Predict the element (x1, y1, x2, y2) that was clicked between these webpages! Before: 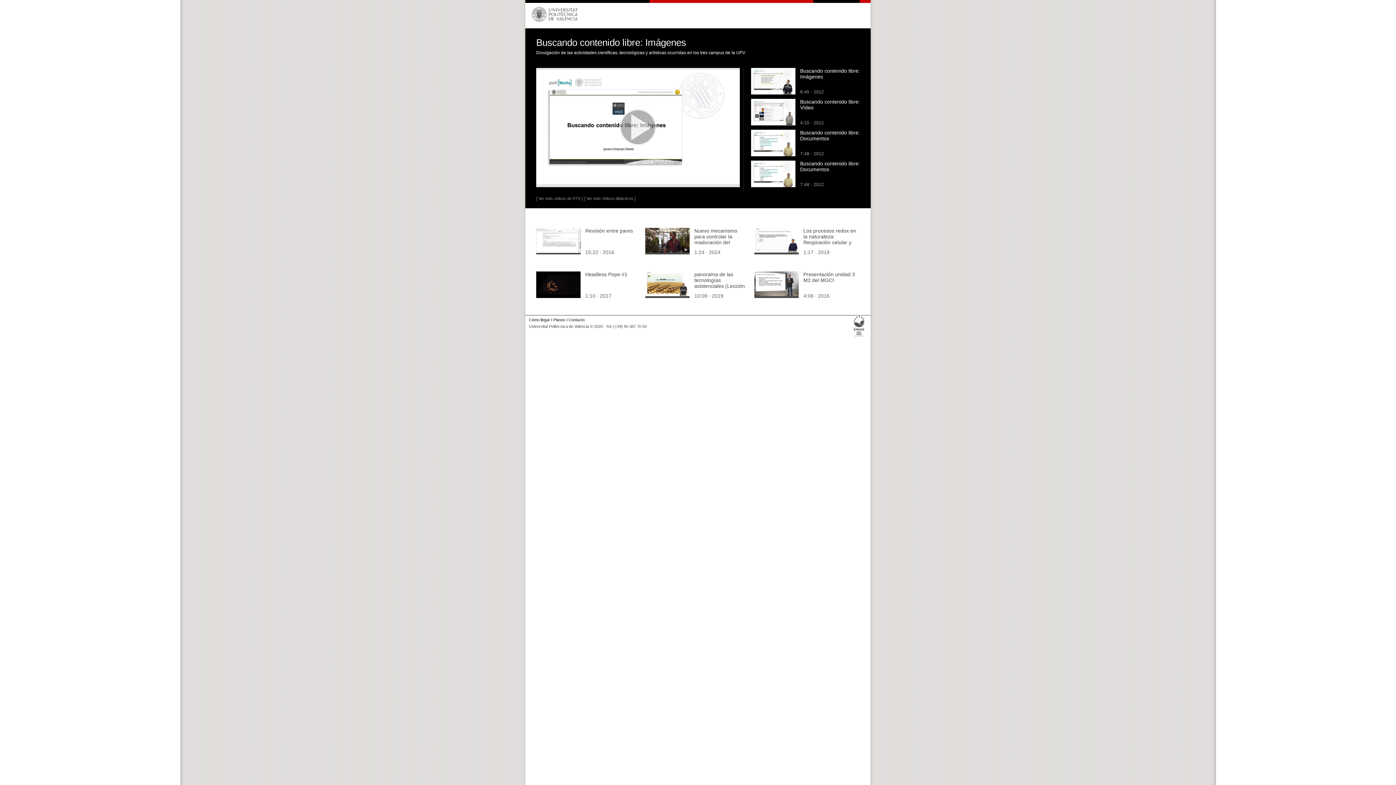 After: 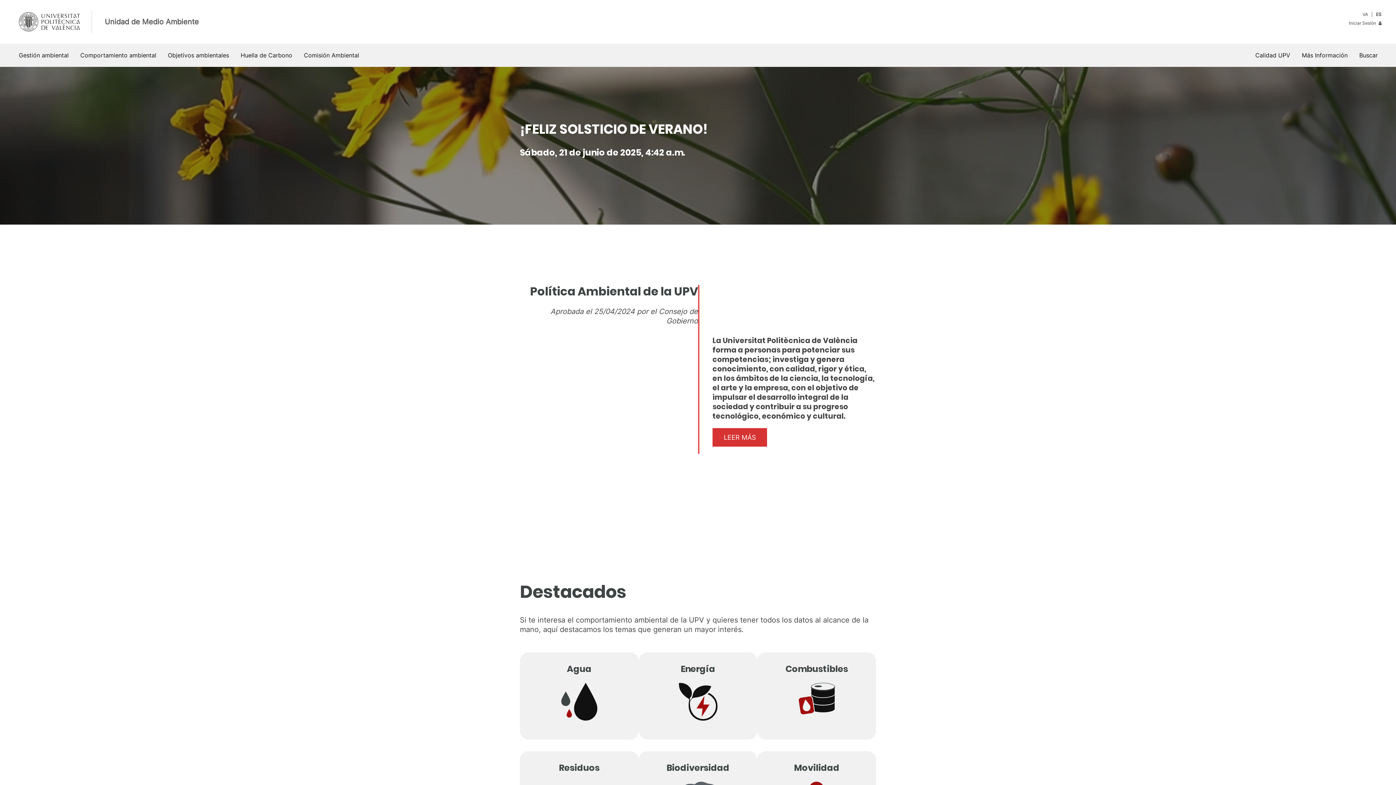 Action: bbox: (853, 334, 865, 339)